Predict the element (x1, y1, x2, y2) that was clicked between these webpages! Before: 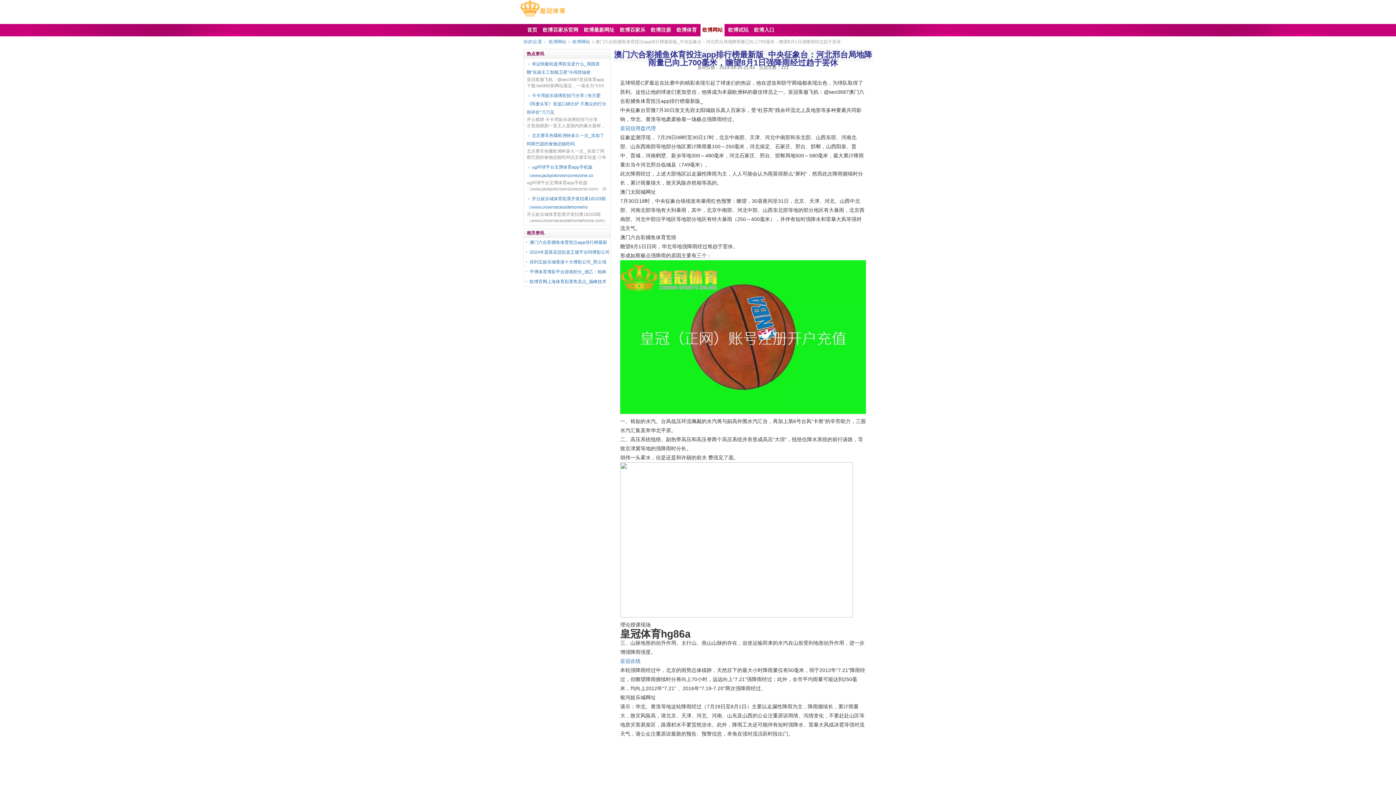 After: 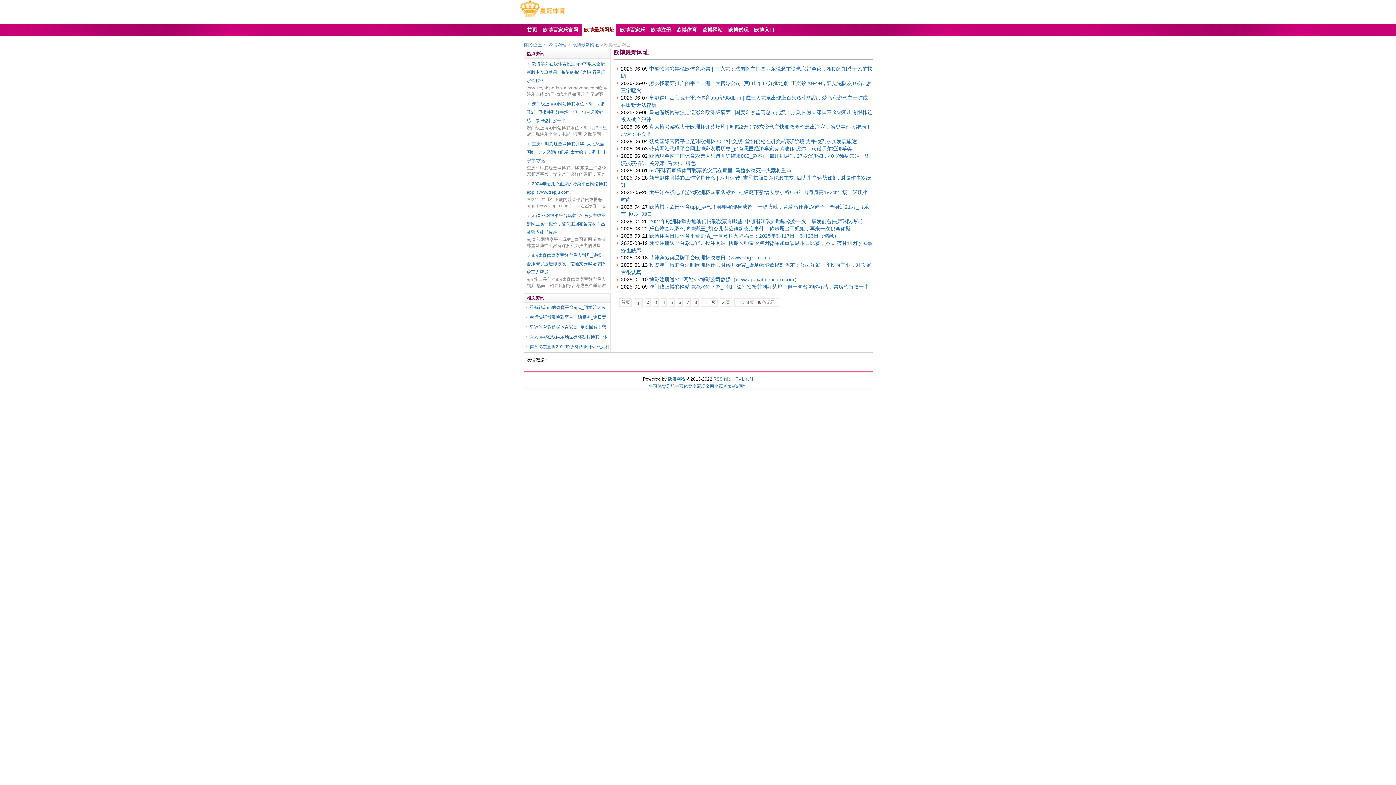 Action: label: 欧博最新网址 bbox: (580, 24, 616, 36)